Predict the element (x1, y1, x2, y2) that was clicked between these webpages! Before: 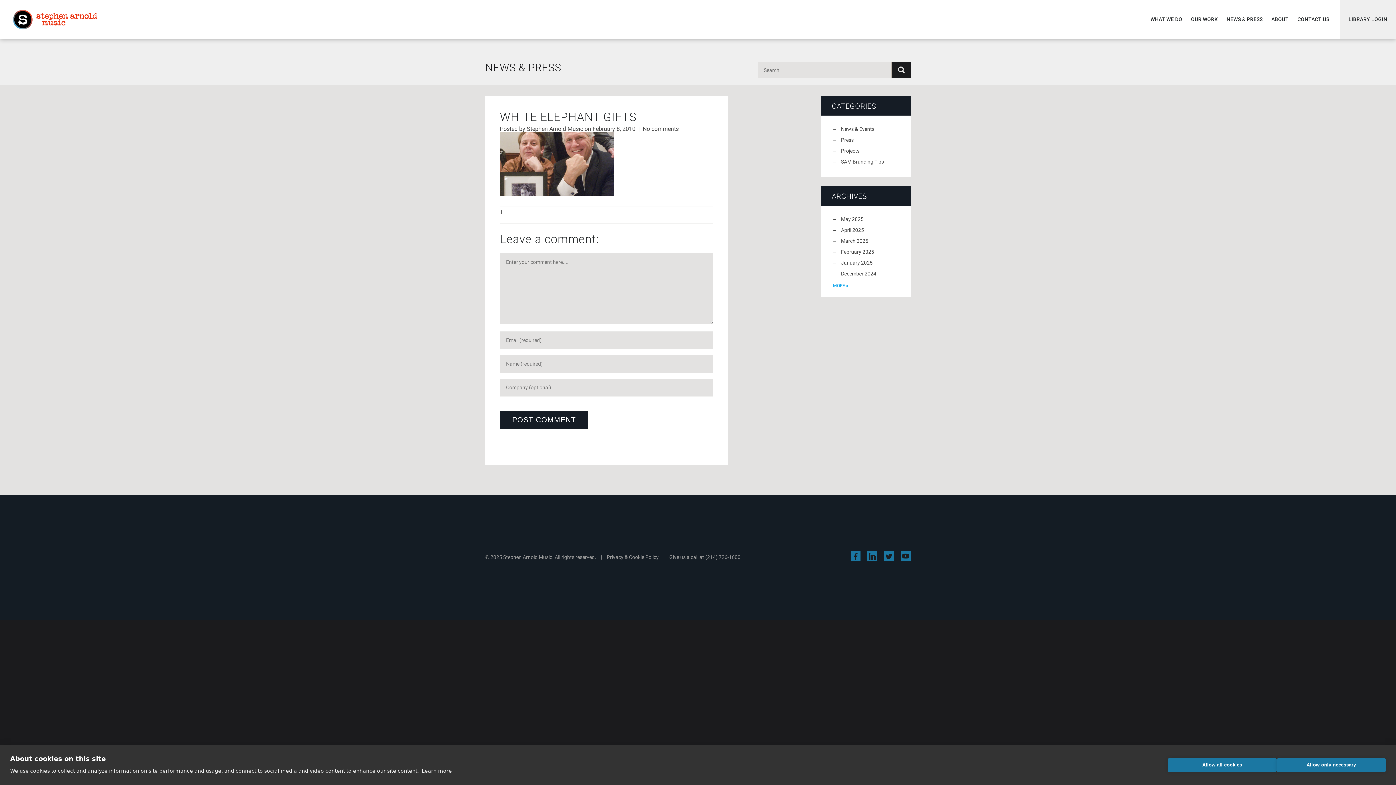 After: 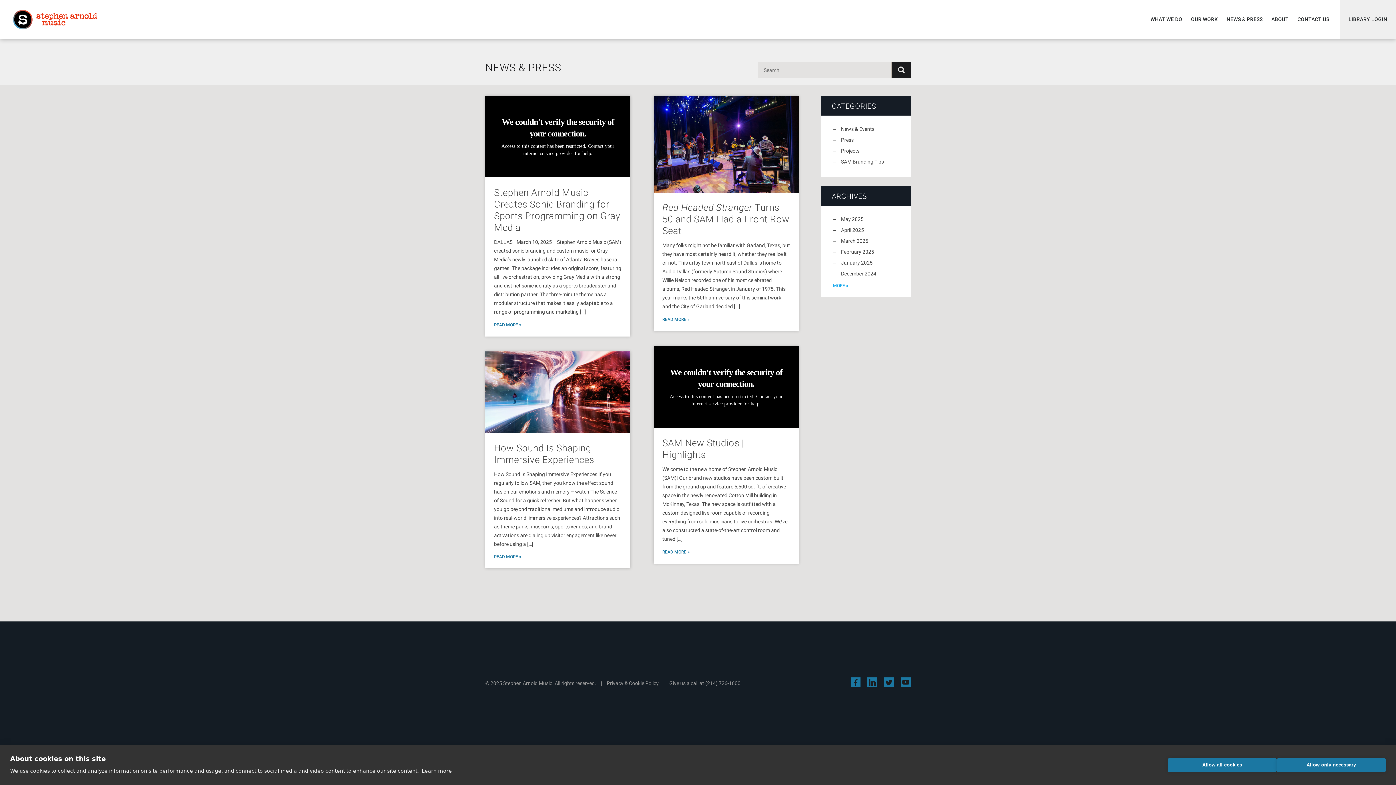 Action: label: May 2025 bbox: (841, 216, 863, 222)